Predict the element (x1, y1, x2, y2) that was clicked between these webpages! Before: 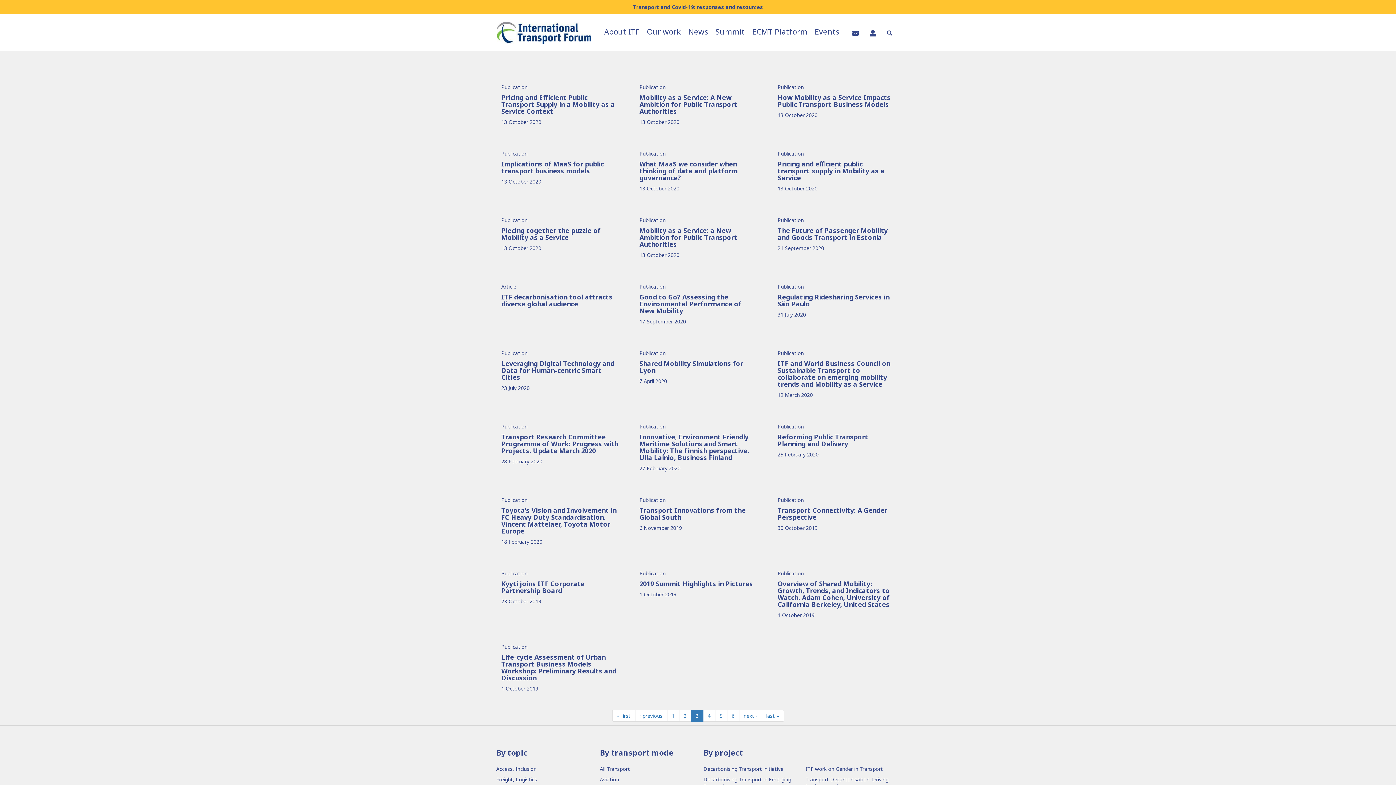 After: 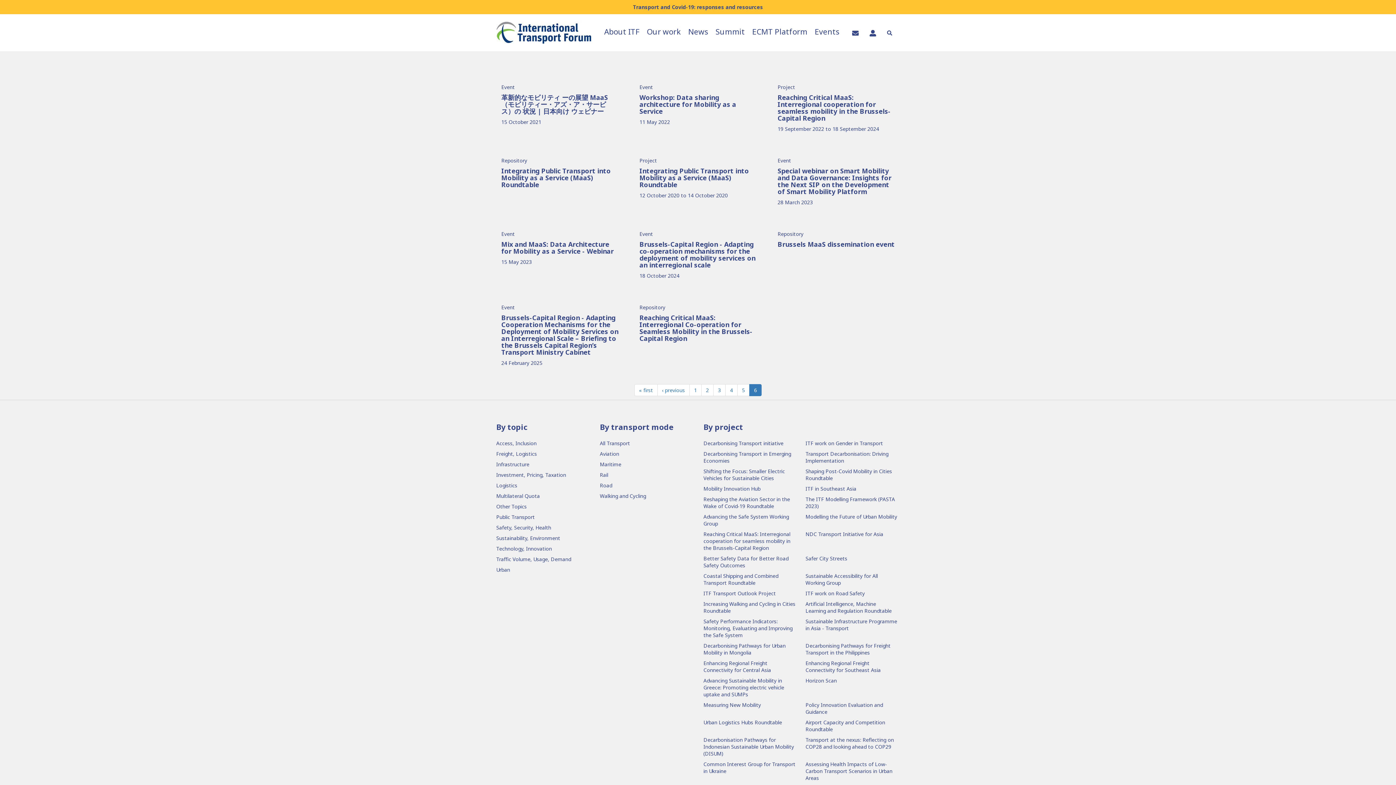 Action: bbox: (761, 710, 784, 722) label: last »